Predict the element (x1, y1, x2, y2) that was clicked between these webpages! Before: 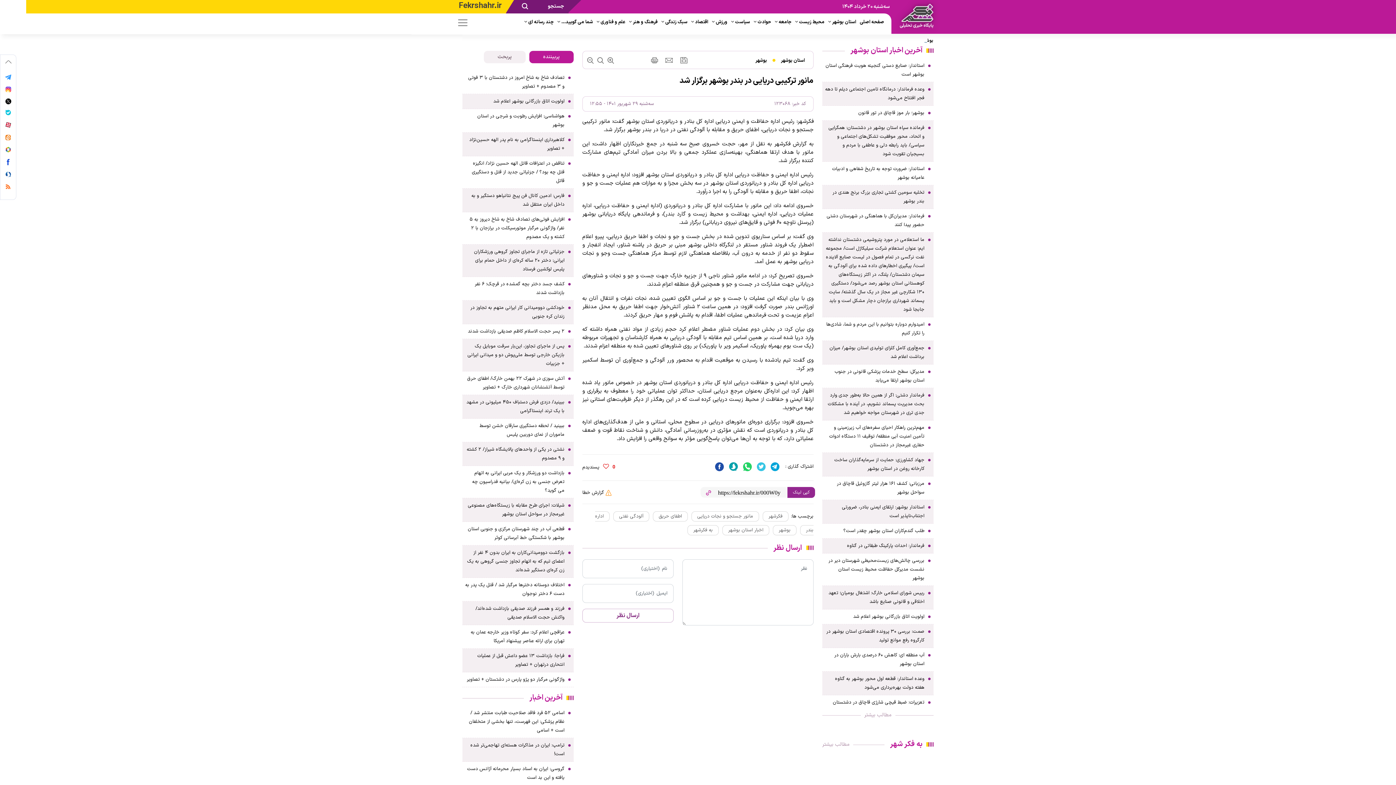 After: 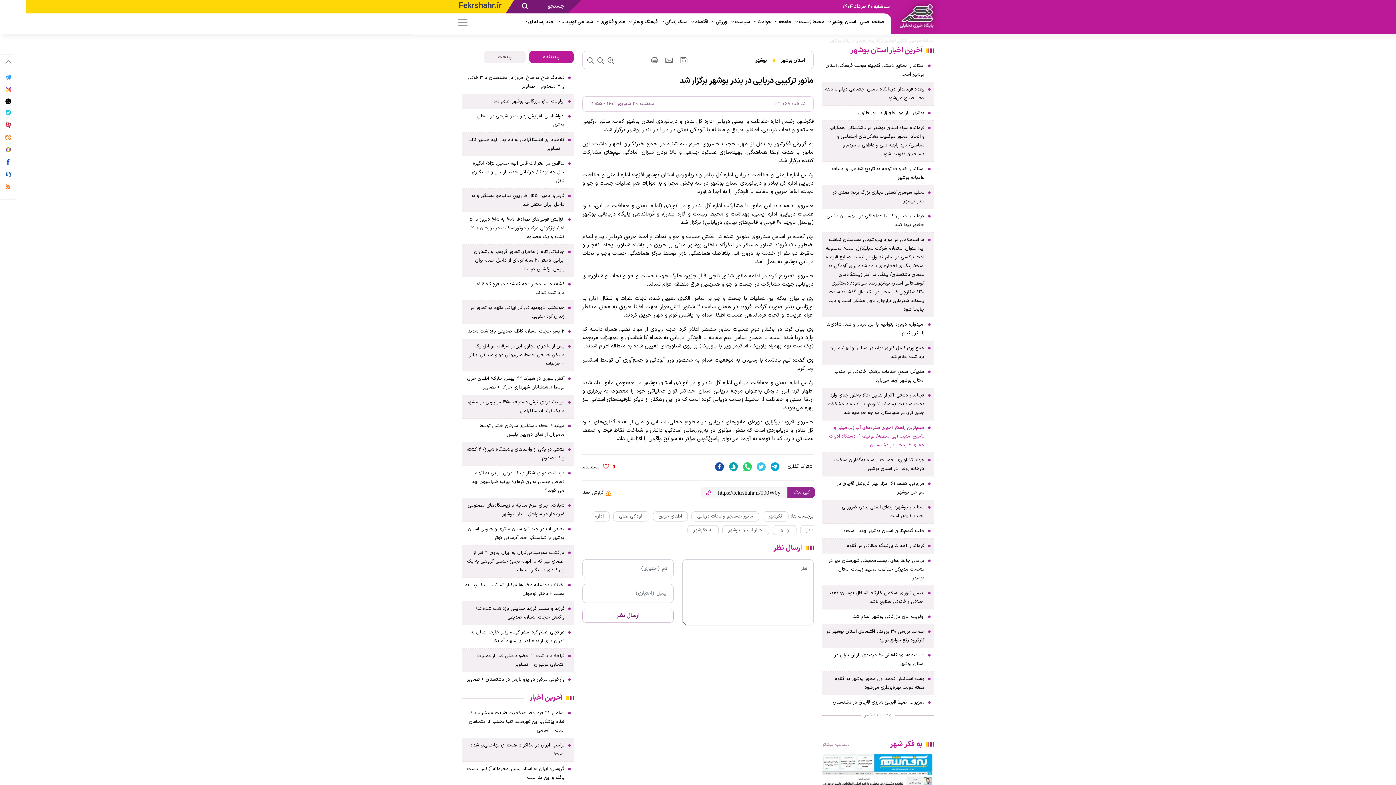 Action: label: مهم‌ترین راهکار احیای سفره‌های آب زیرزمینی و تأمین امنیت آبی منطقه/ توقیف ۱۱ دستگاه ادوات حفاری غیرمجاز در دشتستان bbox: (825, 423, 924, 449)